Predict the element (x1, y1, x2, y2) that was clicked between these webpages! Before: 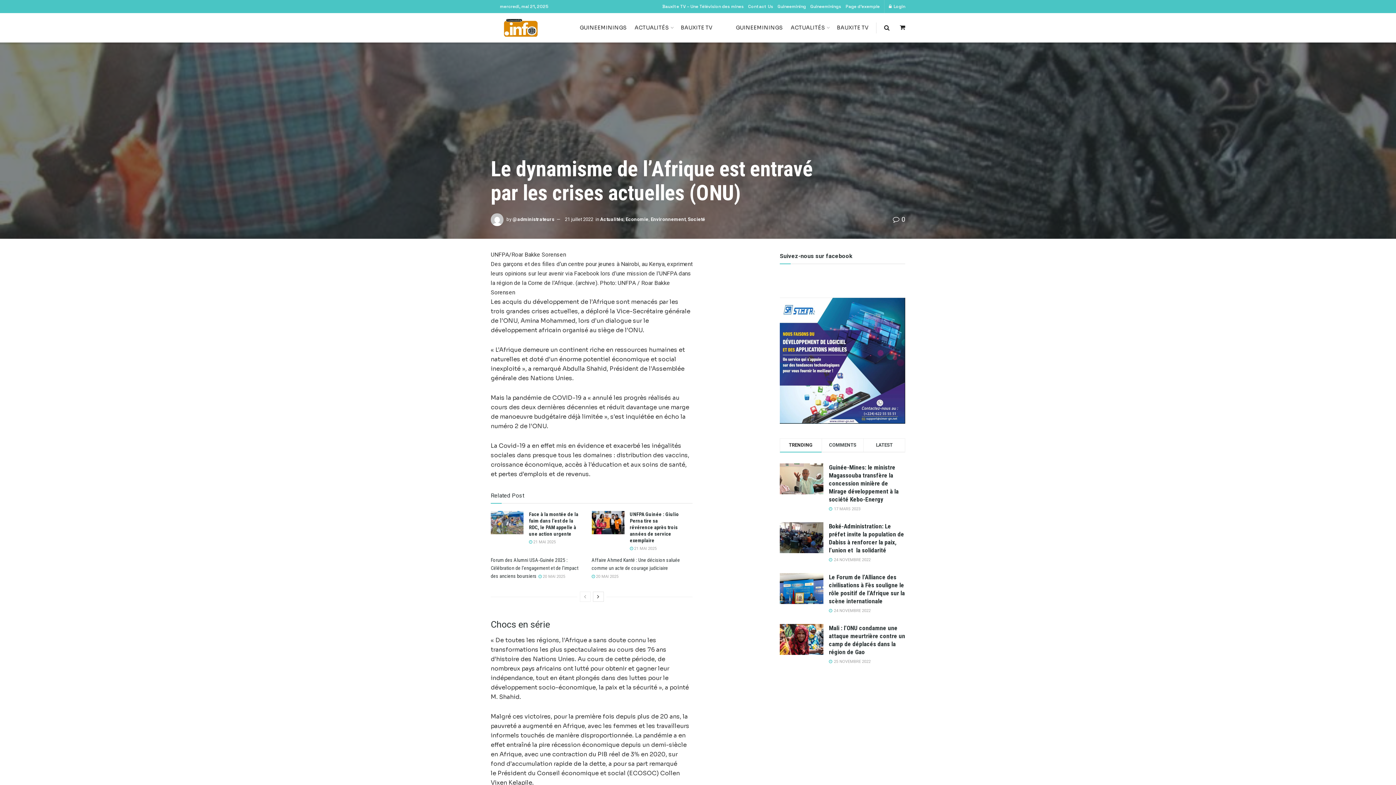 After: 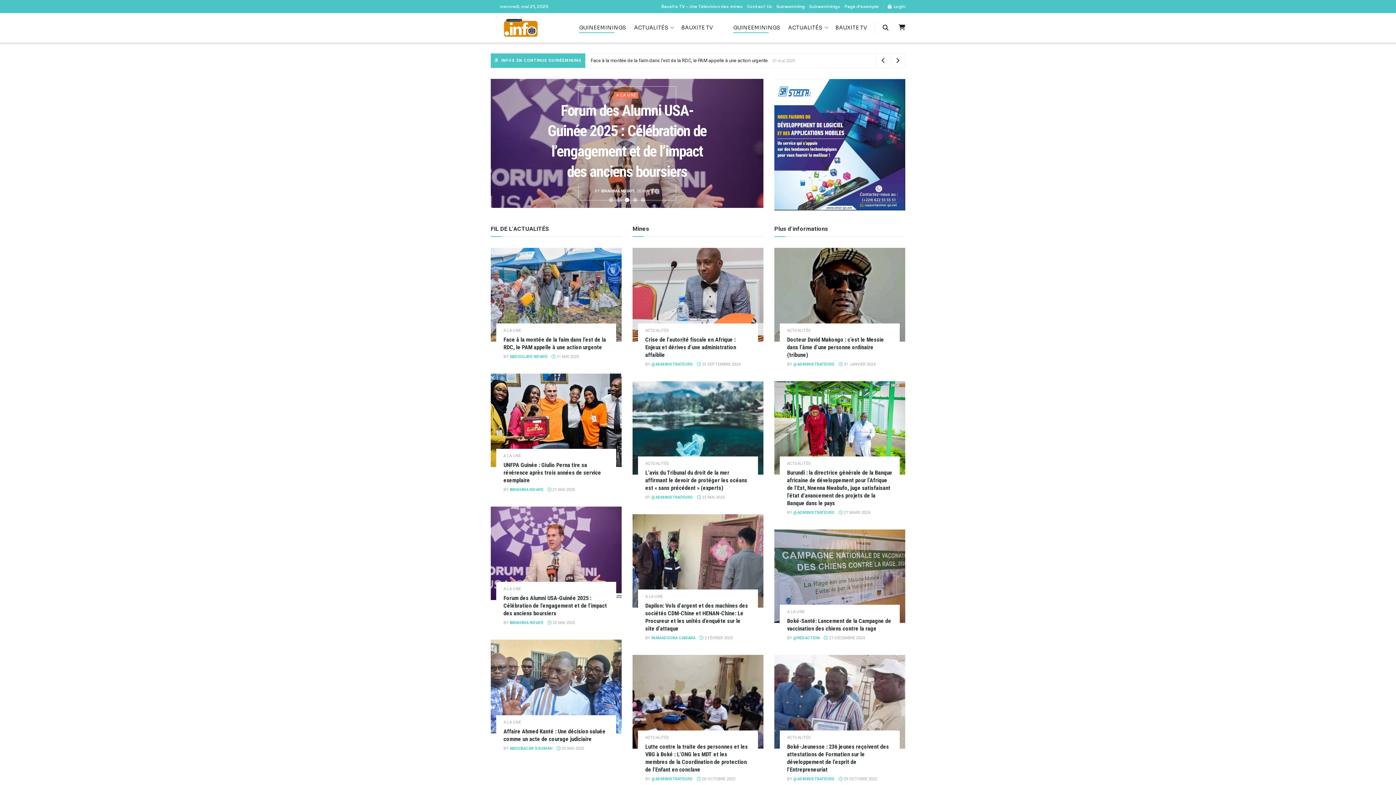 Action: bbox: (579, 22, 626, 33) label: GUINEEMININGS